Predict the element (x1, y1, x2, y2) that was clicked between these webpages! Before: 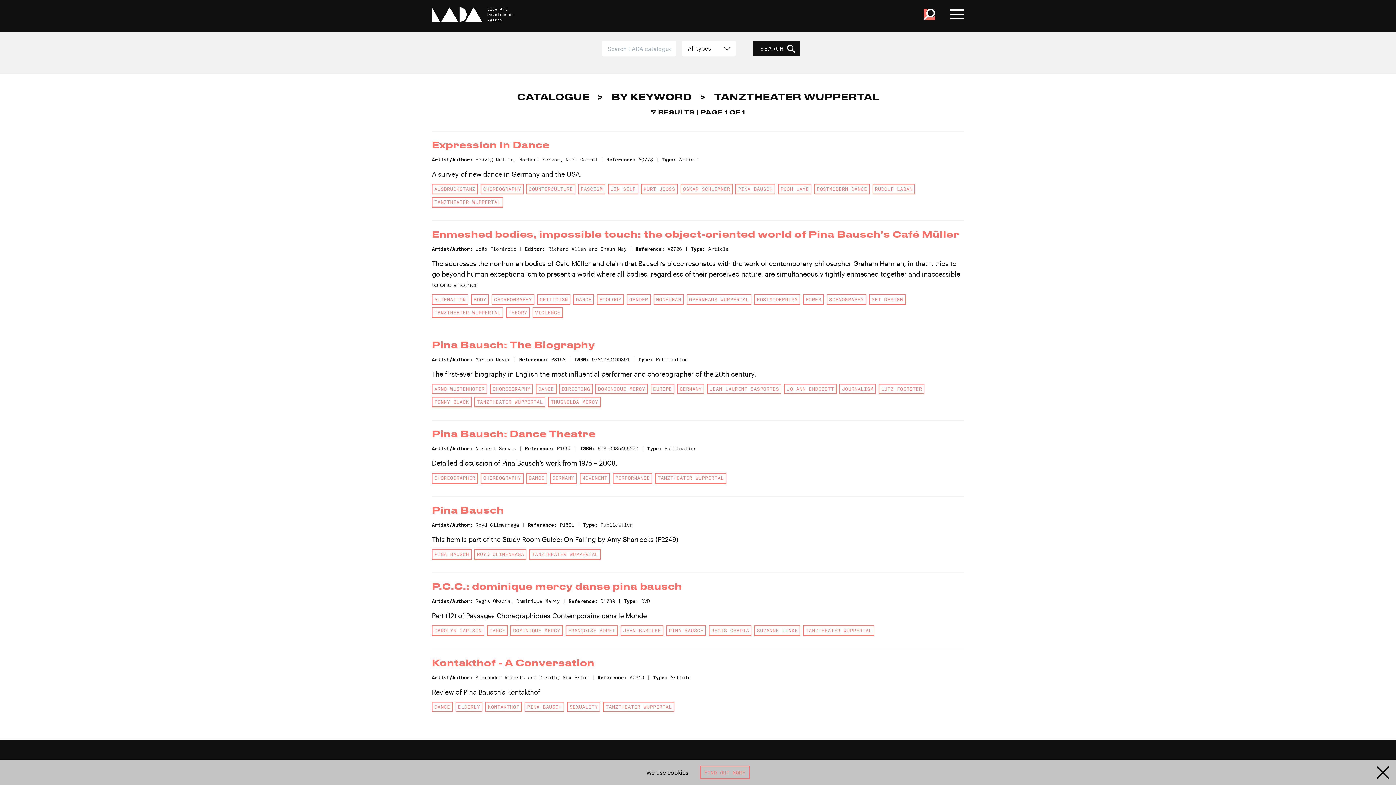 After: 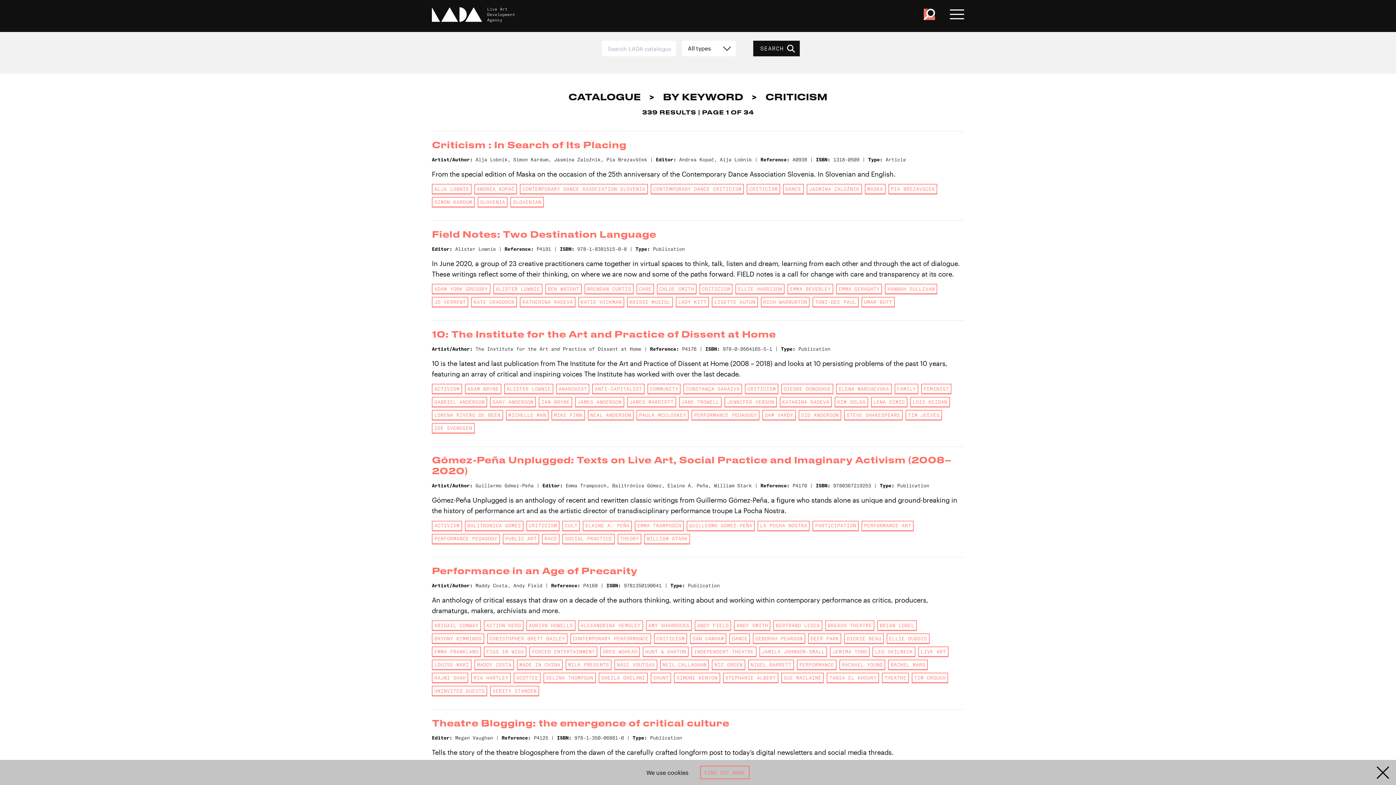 Action: bbox: (537, 294, 570, 305) label: CRITICISM